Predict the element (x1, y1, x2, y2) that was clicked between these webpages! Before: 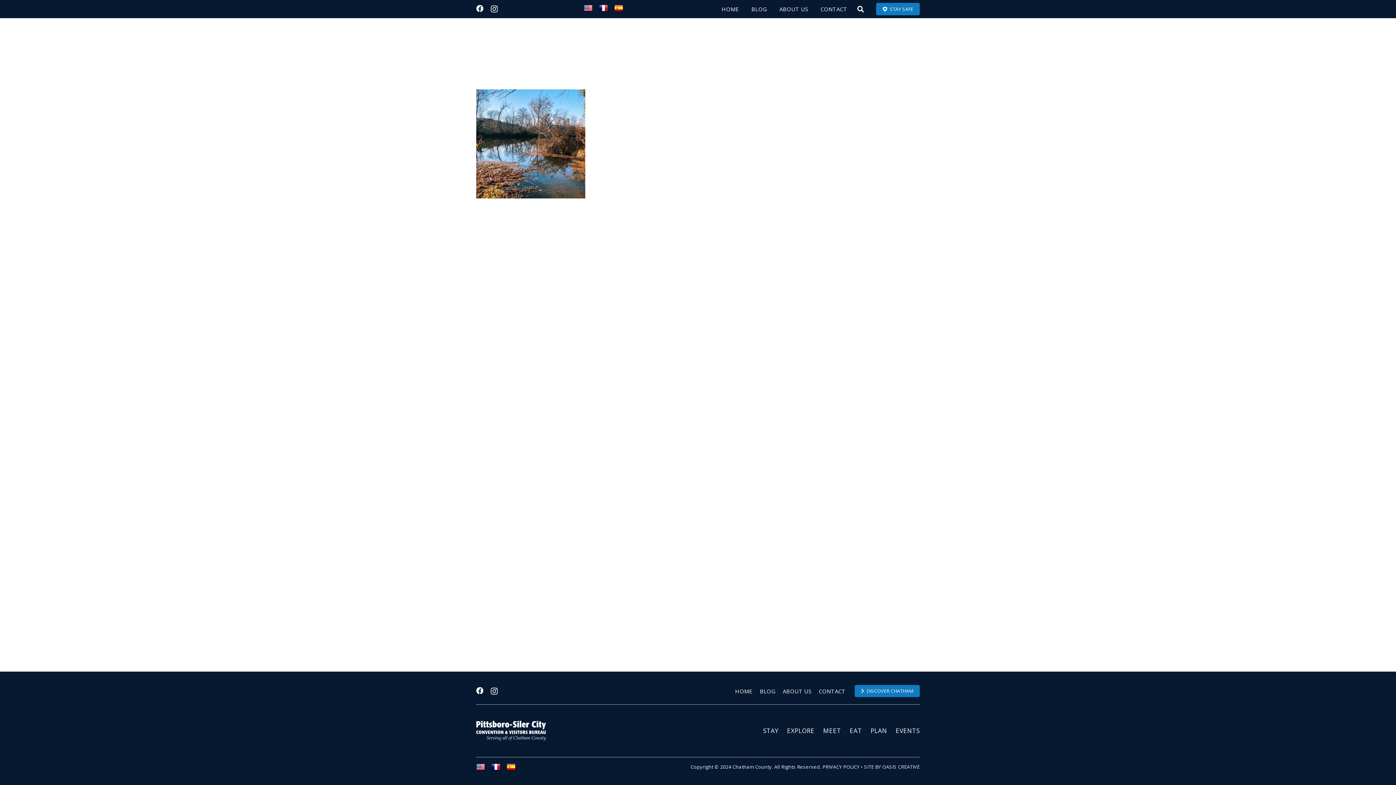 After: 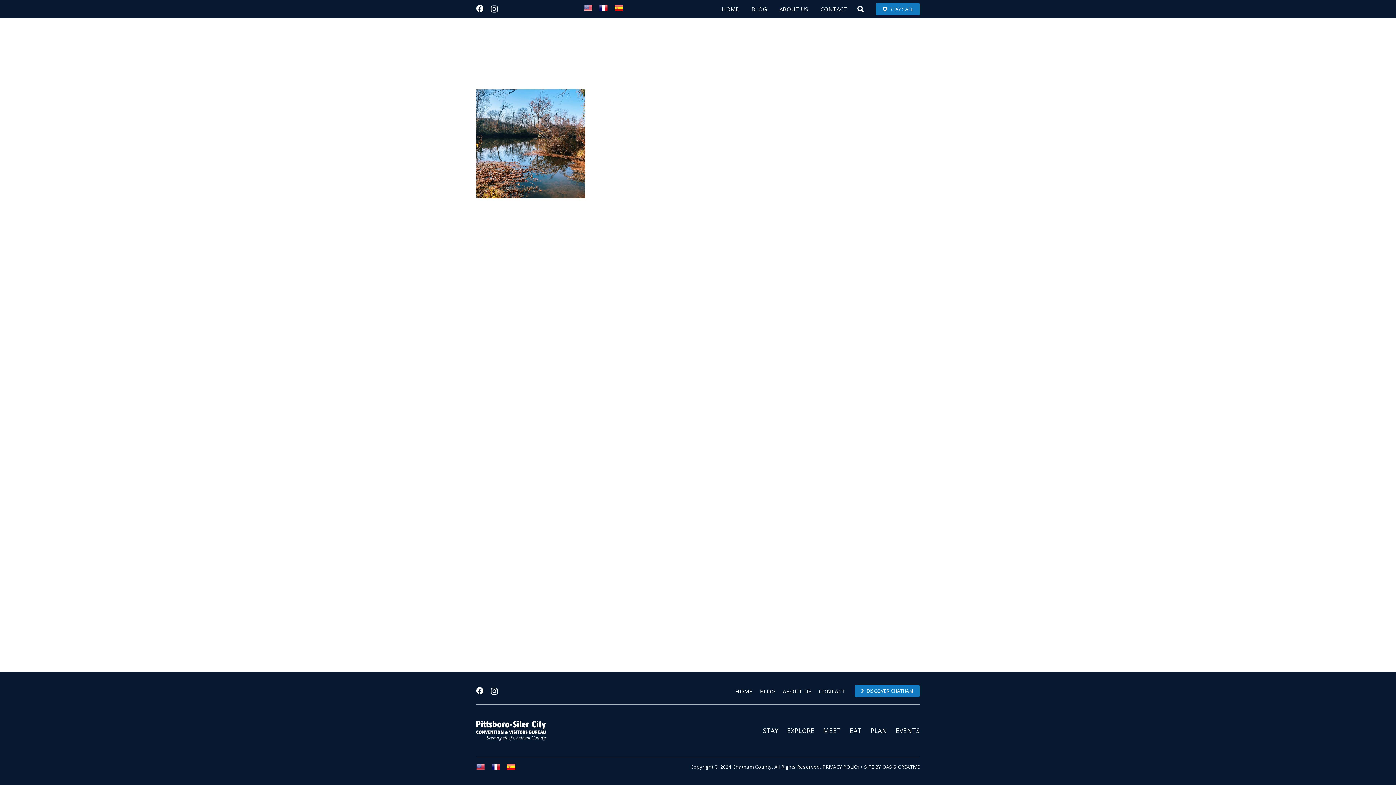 Action: bbox: (614, 6, 629, 14)